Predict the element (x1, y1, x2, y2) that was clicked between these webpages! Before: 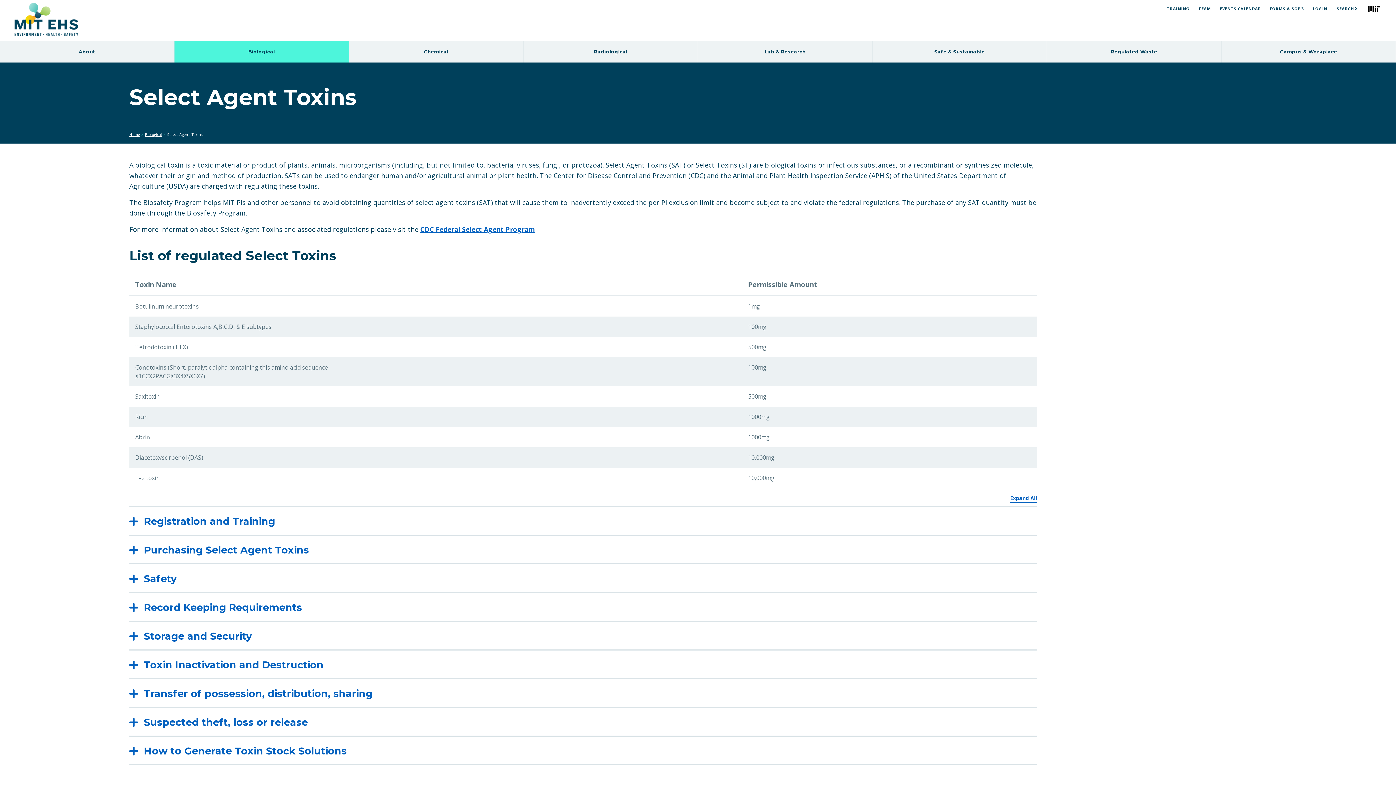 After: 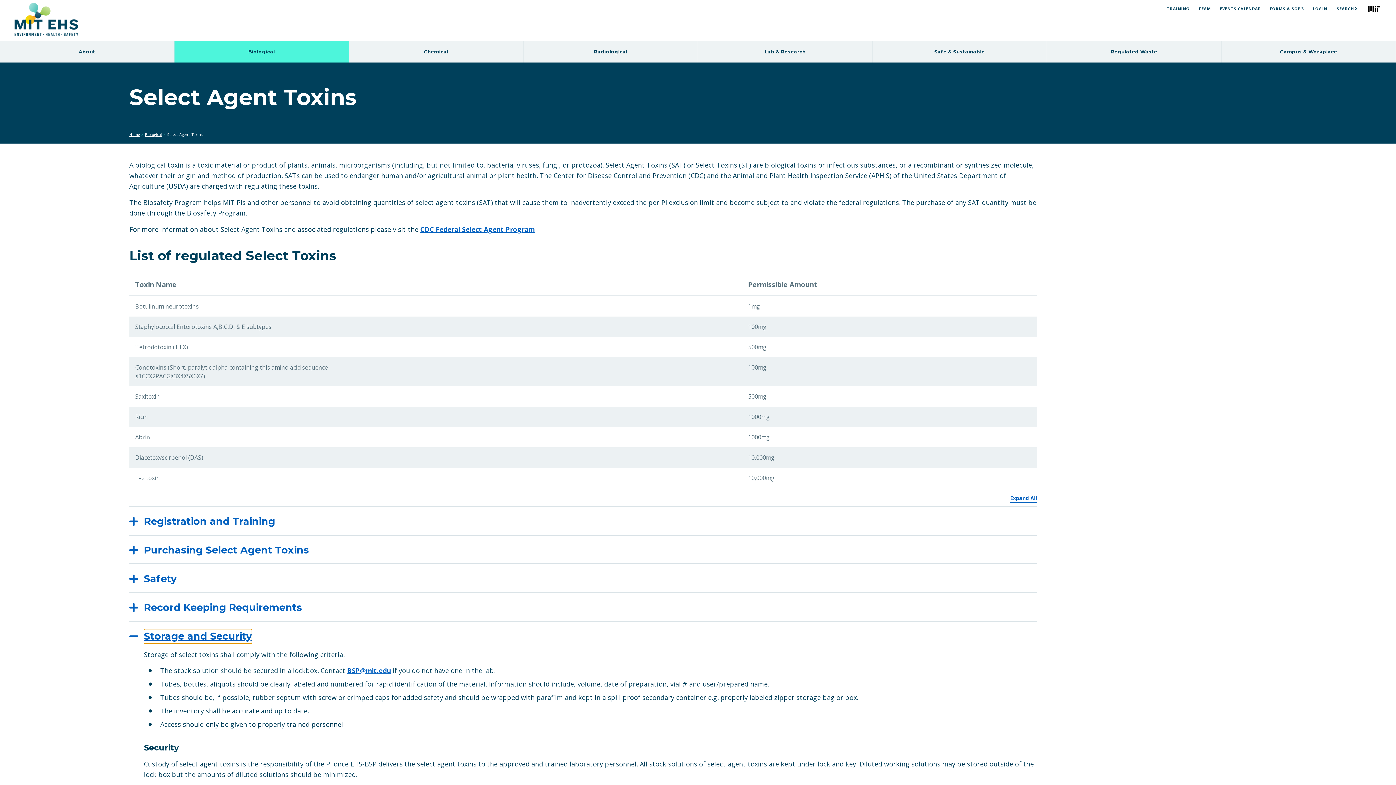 Action: bbox: (143, 629, 251, 644) label: Storage and Security